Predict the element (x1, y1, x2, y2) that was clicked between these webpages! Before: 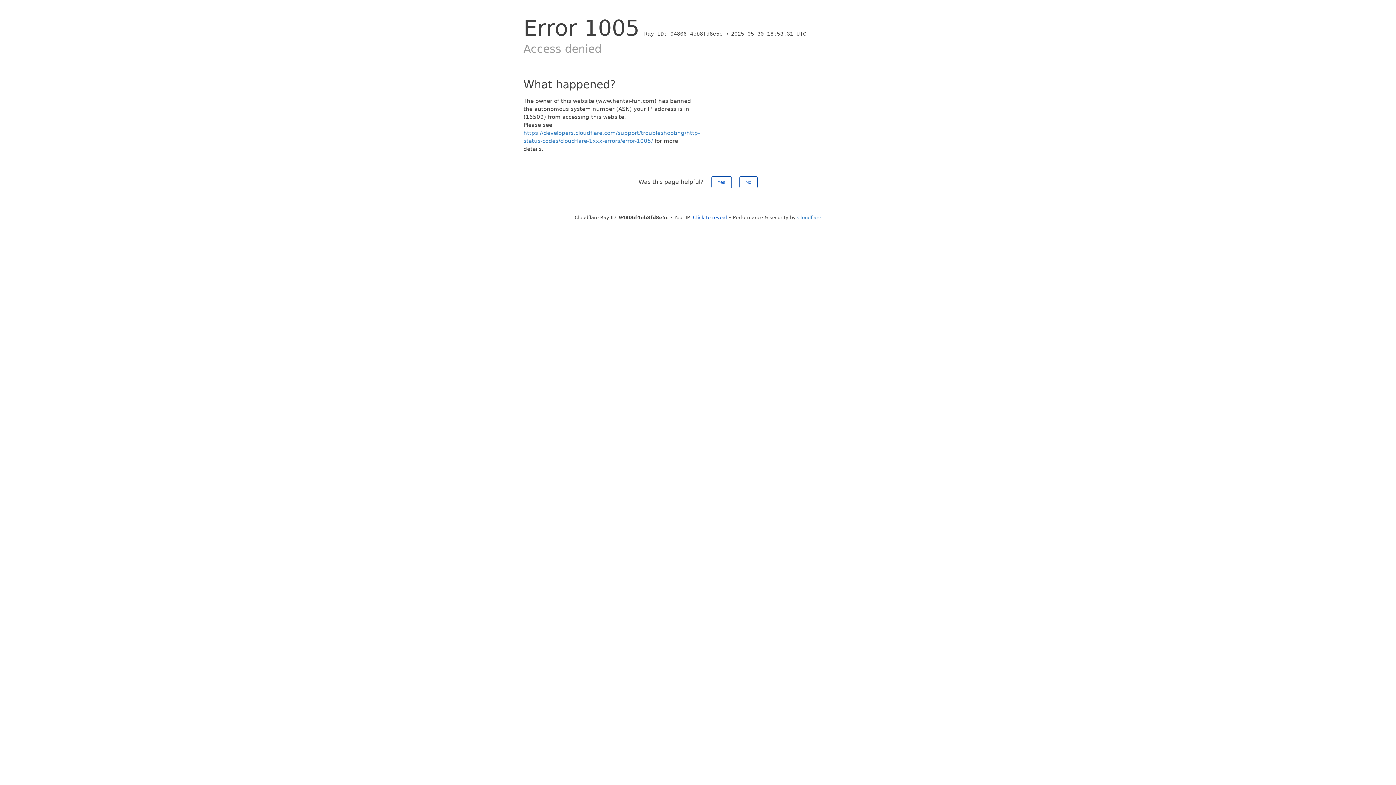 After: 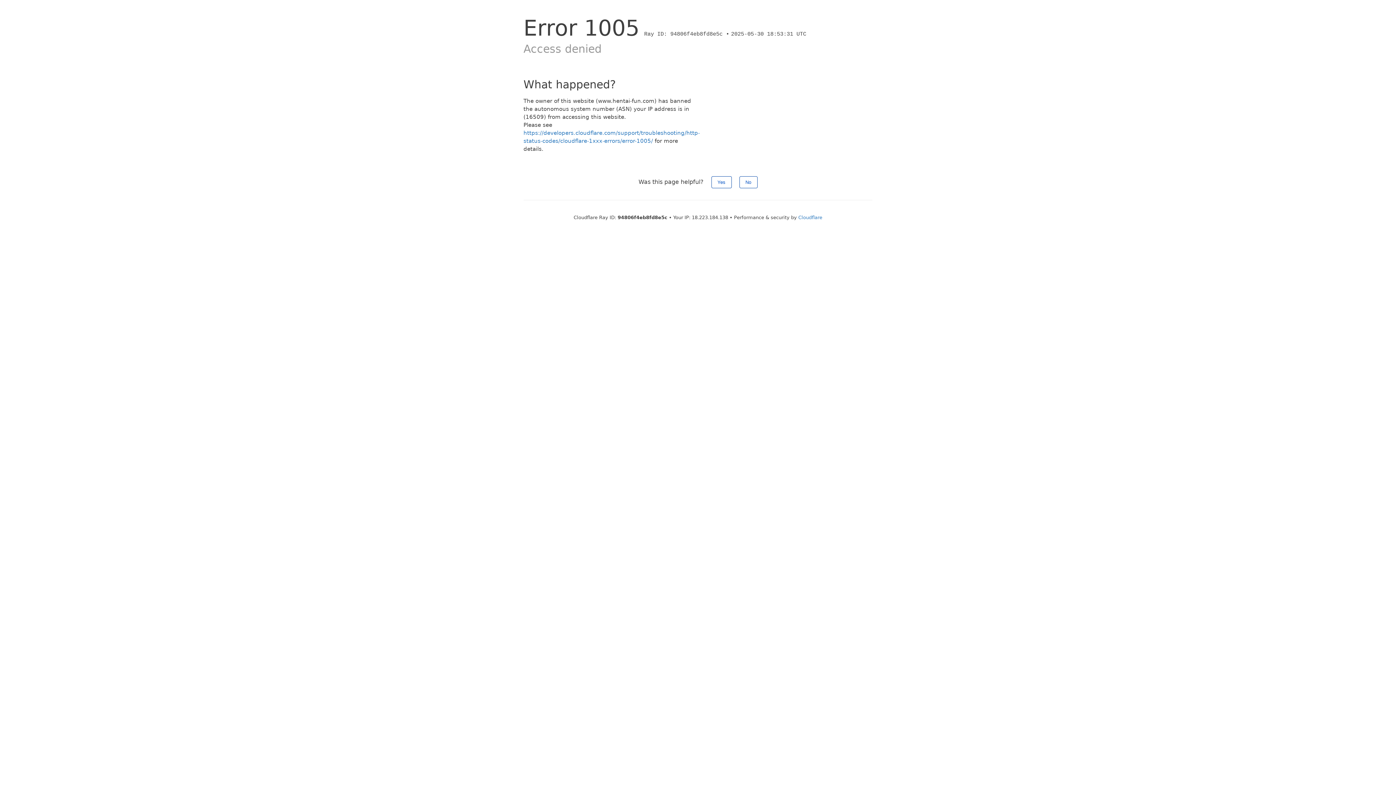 Action: label: Click to reveal bbox: (693, 214, 727, 220)